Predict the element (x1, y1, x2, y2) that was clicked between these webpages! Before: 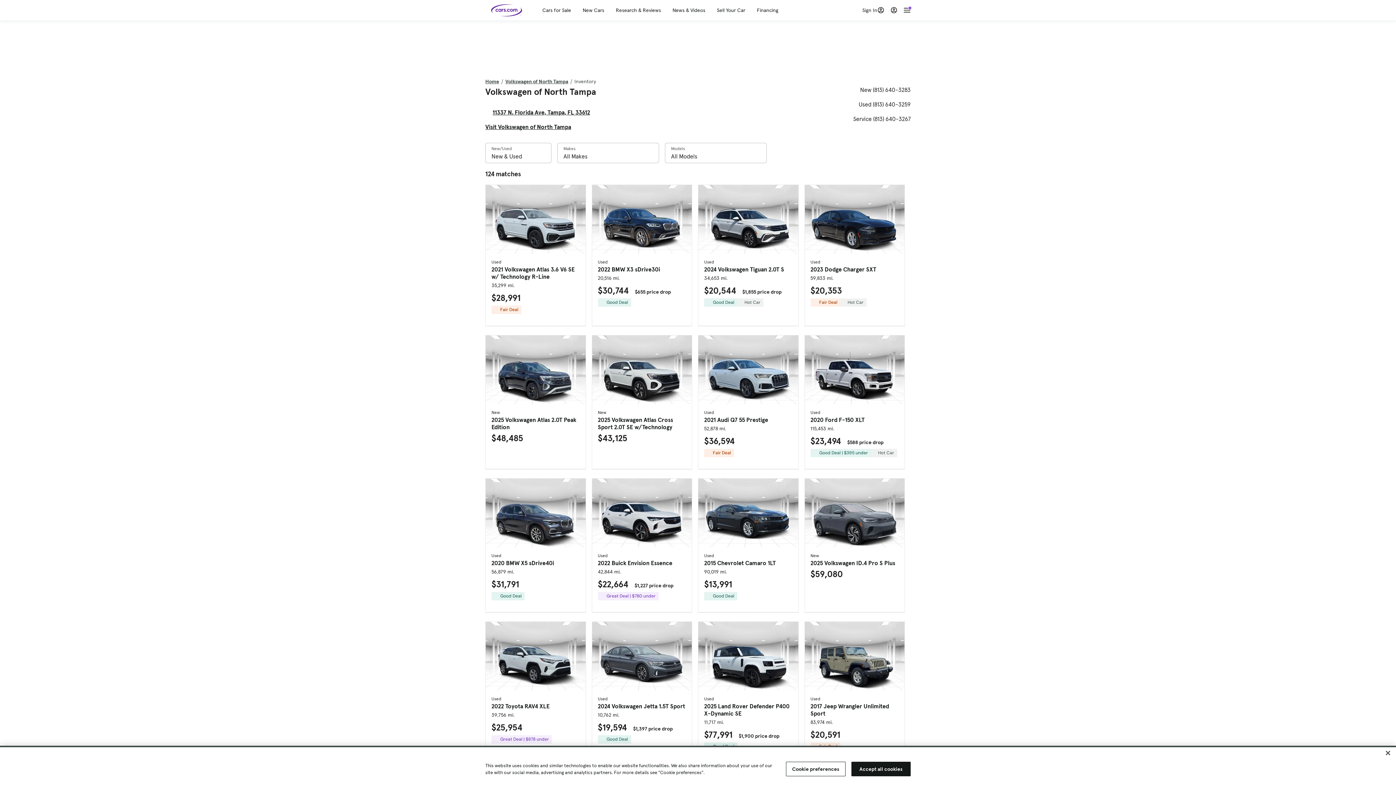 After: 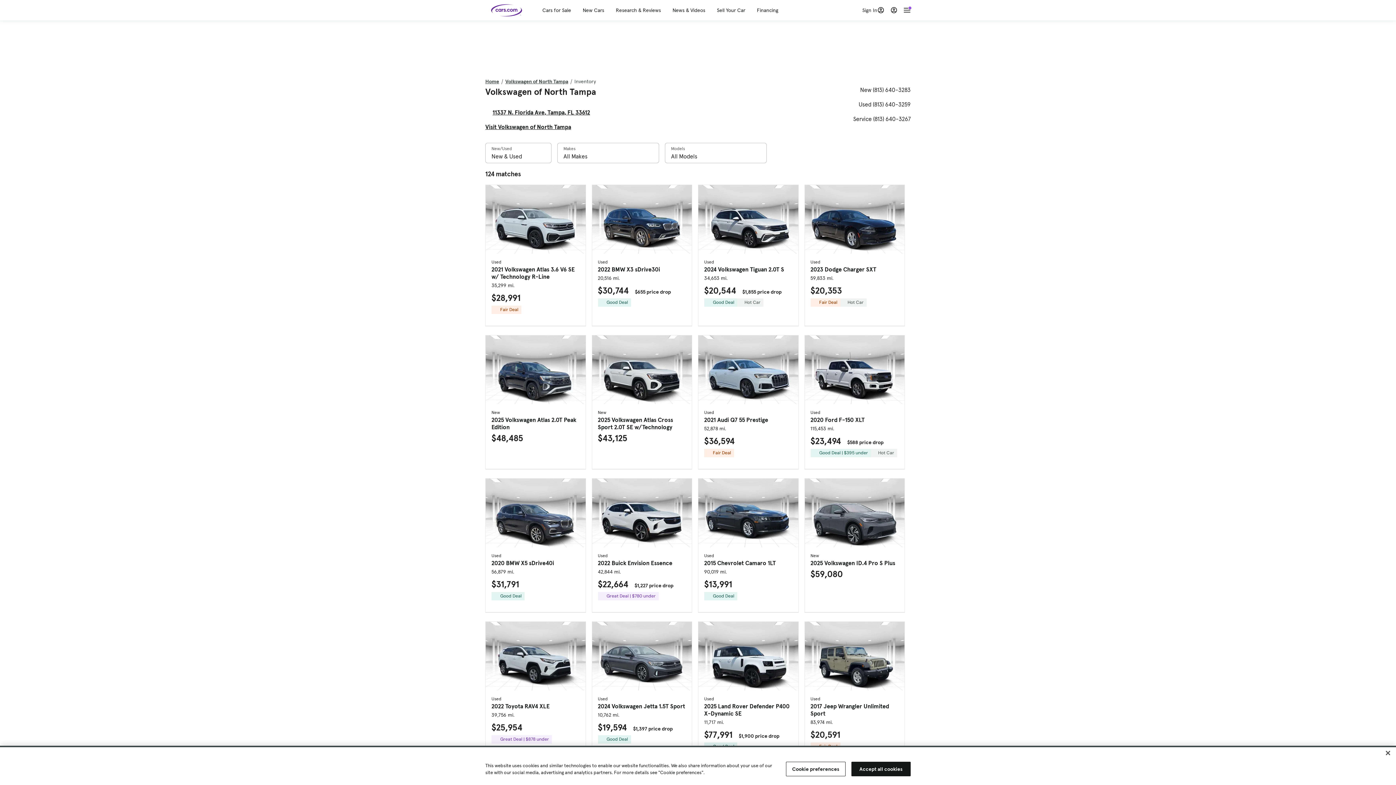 Action: label: Fair Deal
Hot Car bbox: (810, 298, 866, 306)